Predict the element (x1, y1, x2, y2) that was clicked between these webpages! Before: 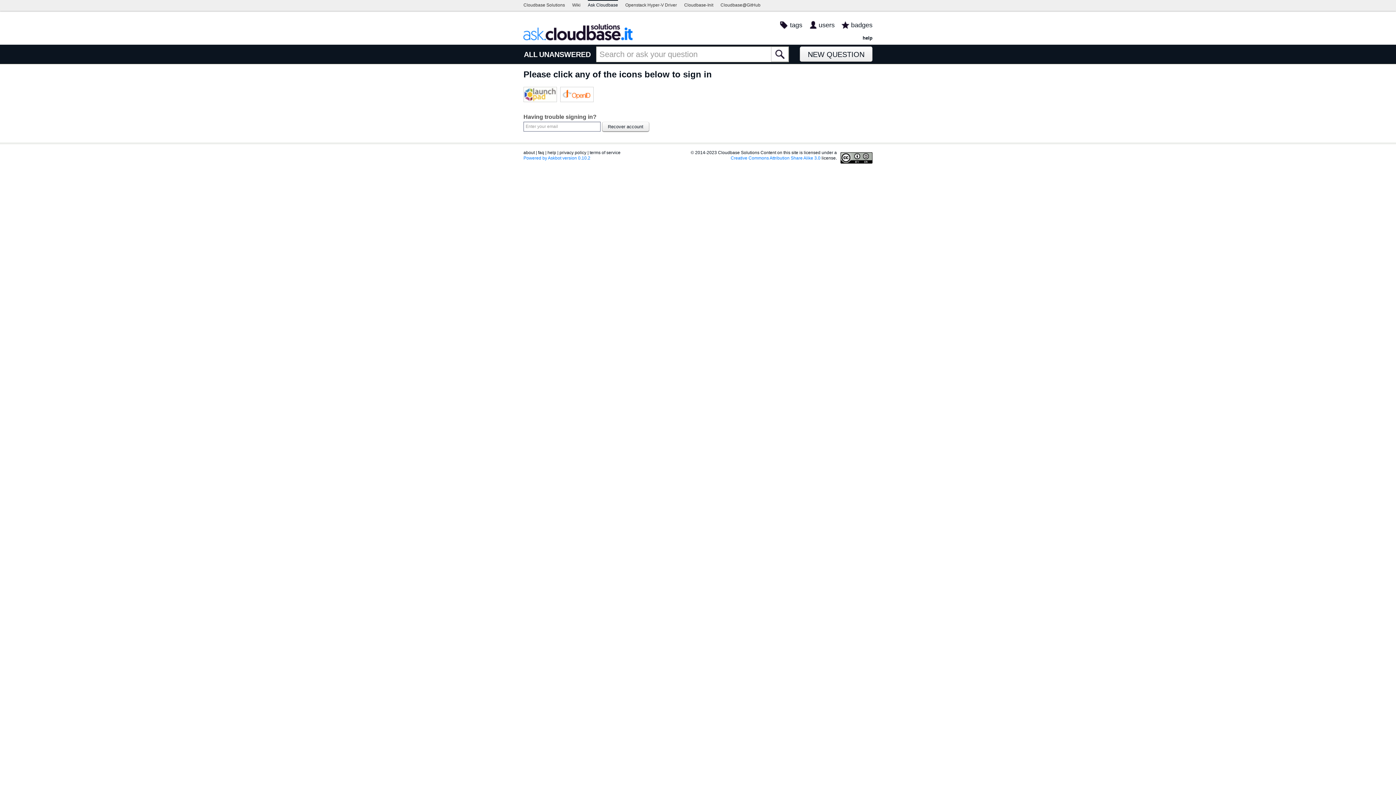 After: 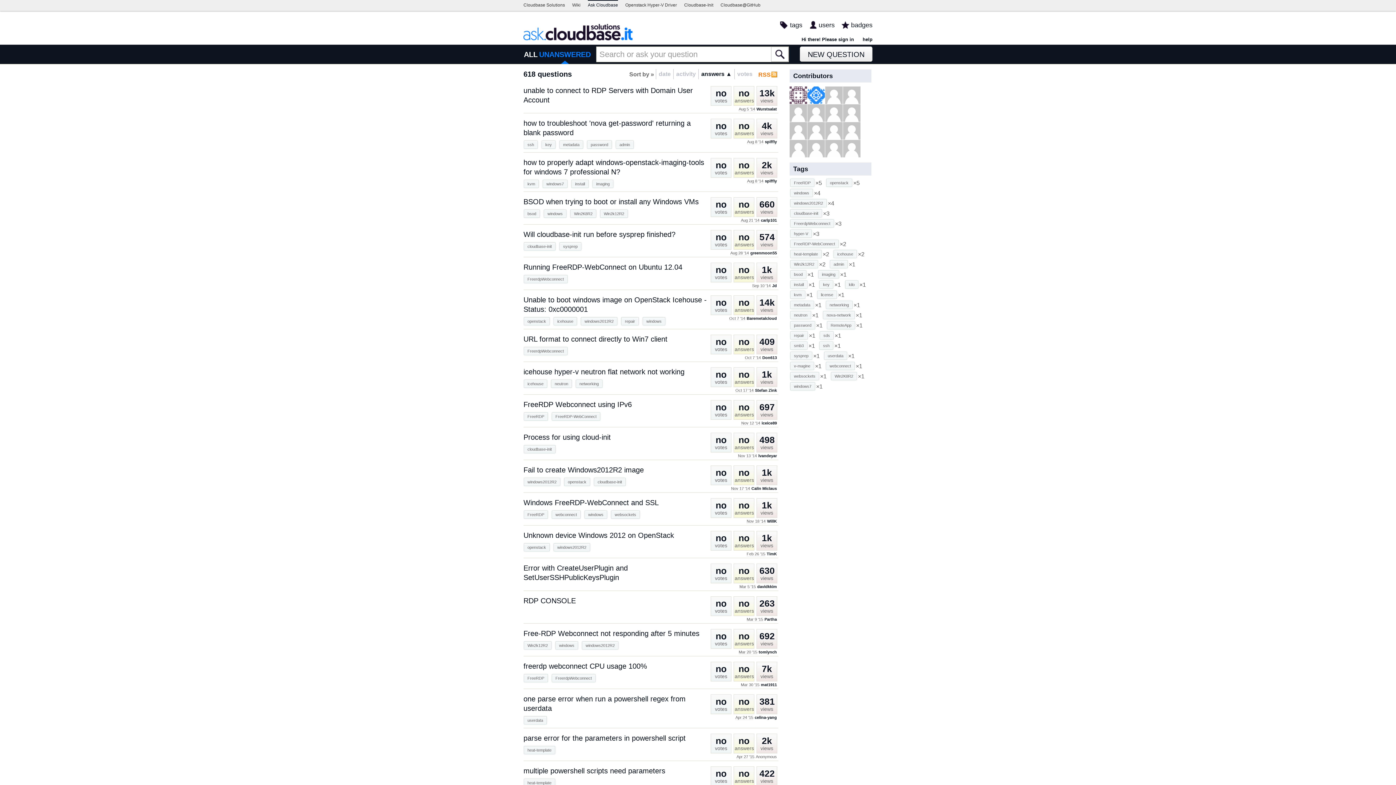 Action: label: UNANSWERED bbox: (539, 44, 590, 64)